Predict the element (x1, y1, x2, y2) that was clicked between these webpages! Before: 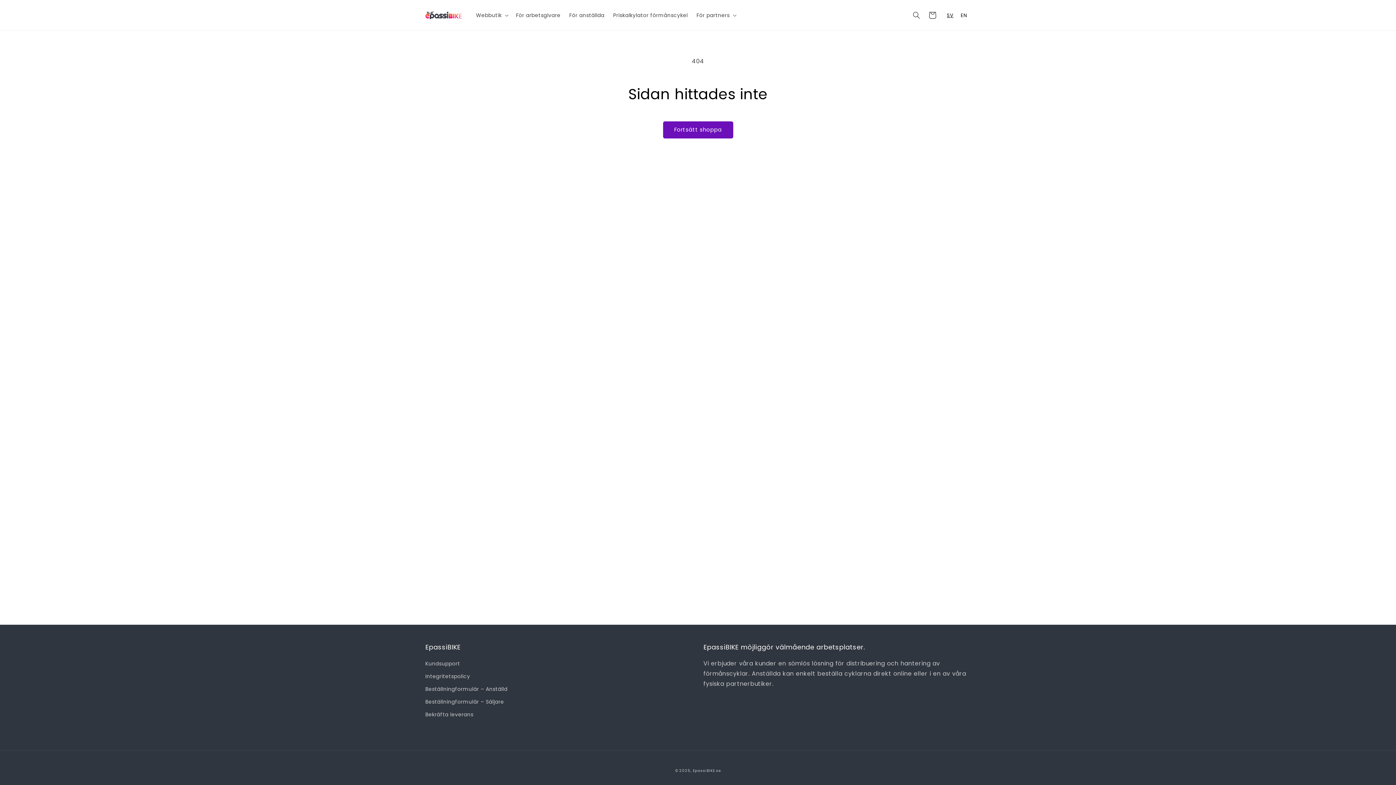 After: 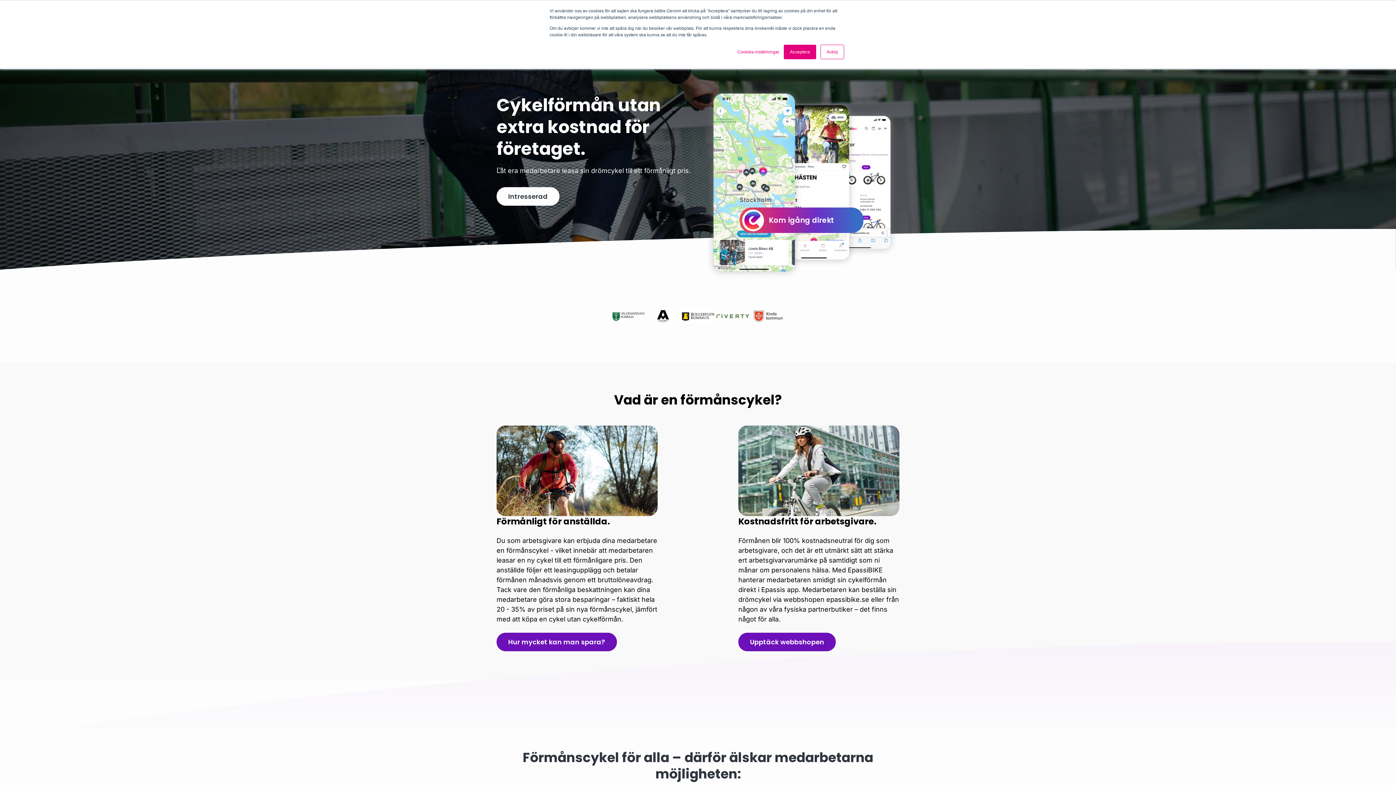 Action: bbox: (511, 7, 565, 22) label: För arbetsgivare